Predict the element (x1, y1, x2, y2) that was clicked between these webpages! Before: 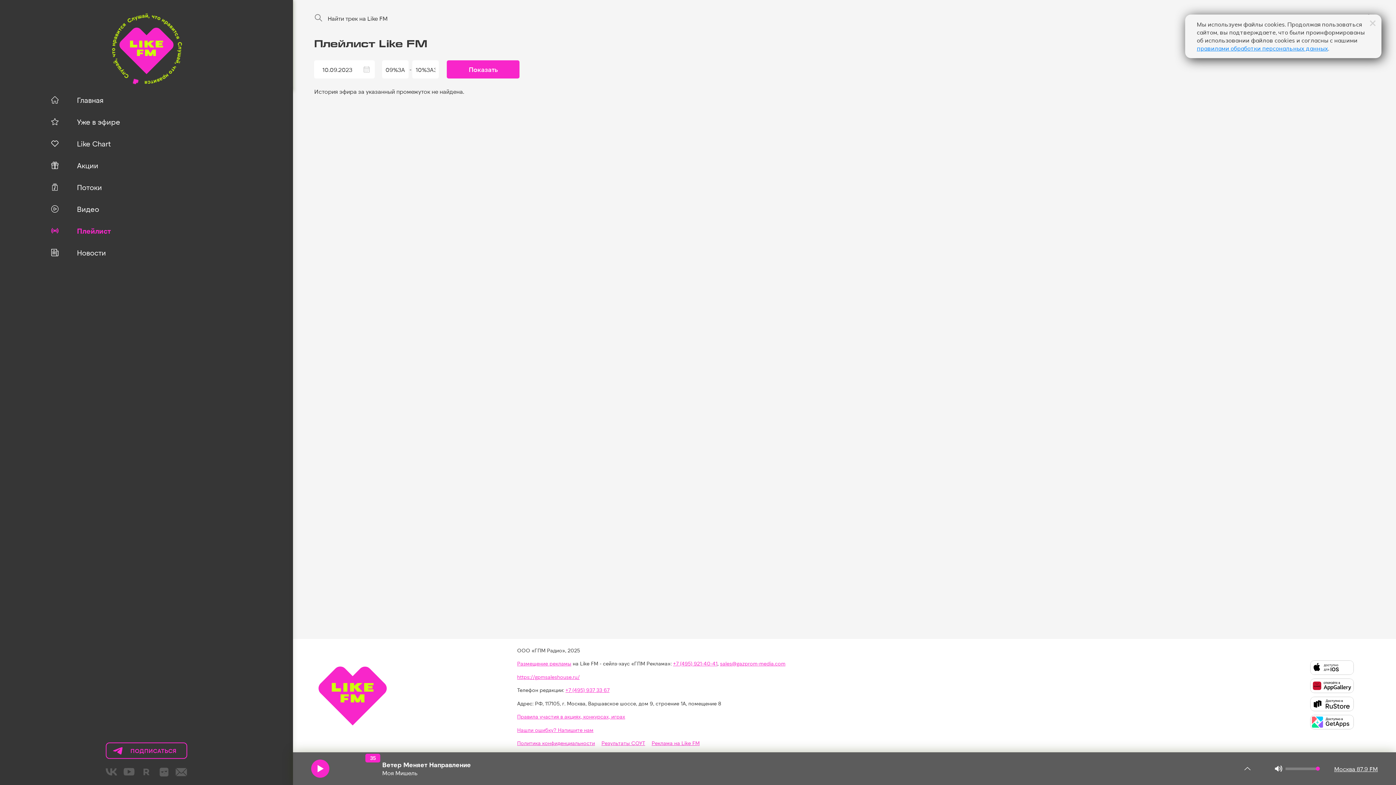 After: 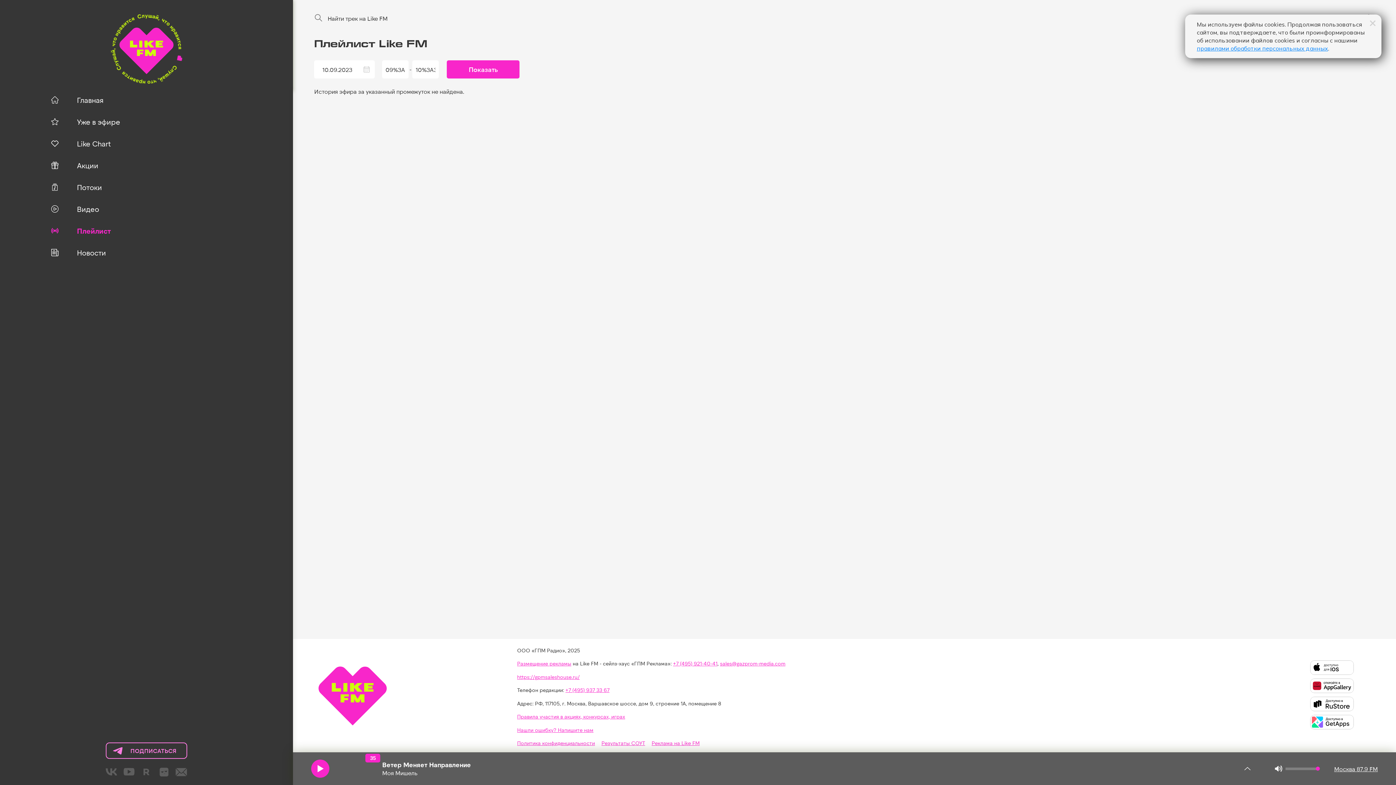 Action: label: ПОДПИСАТЬСЯ
НА ТЕЛЕГРАМ LIKE FM bbox: (105, 742, 187, 759)